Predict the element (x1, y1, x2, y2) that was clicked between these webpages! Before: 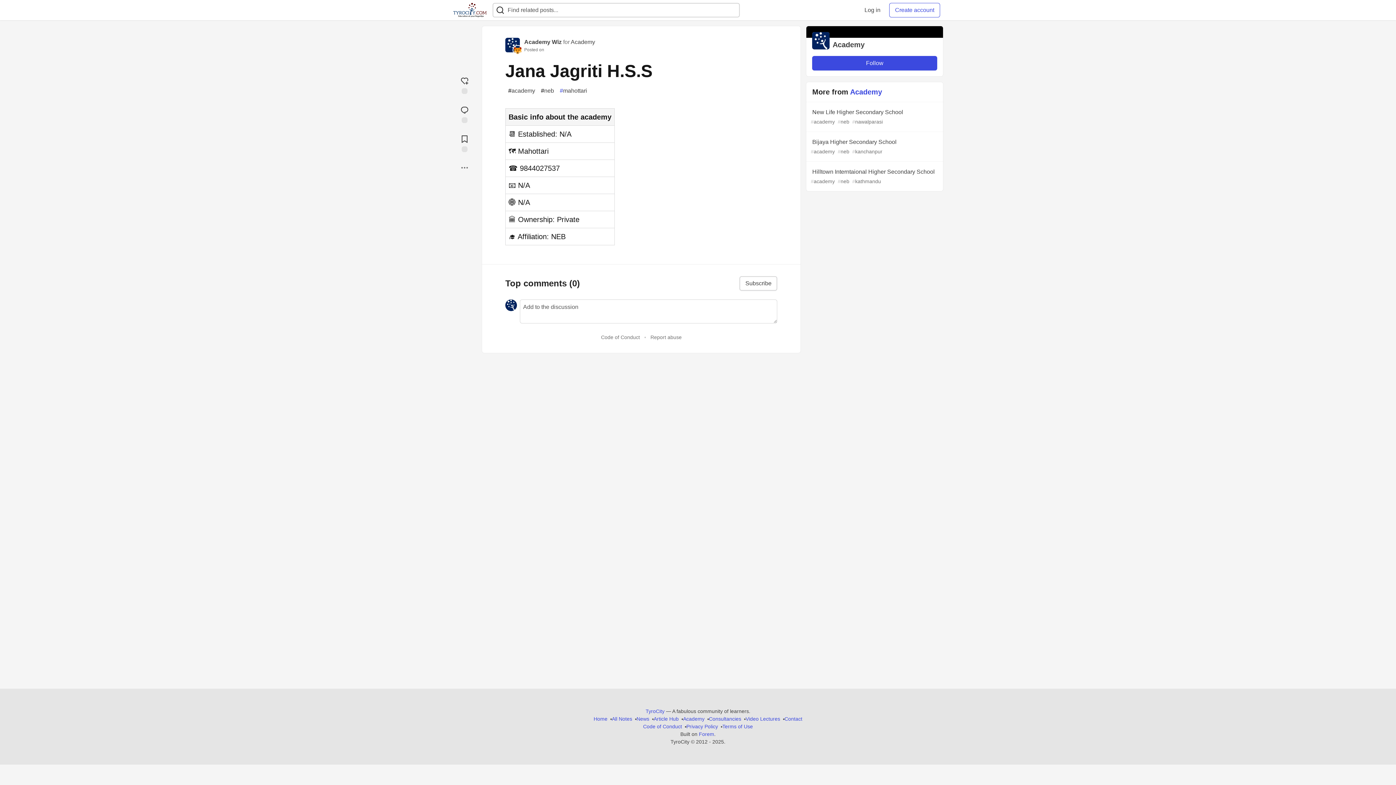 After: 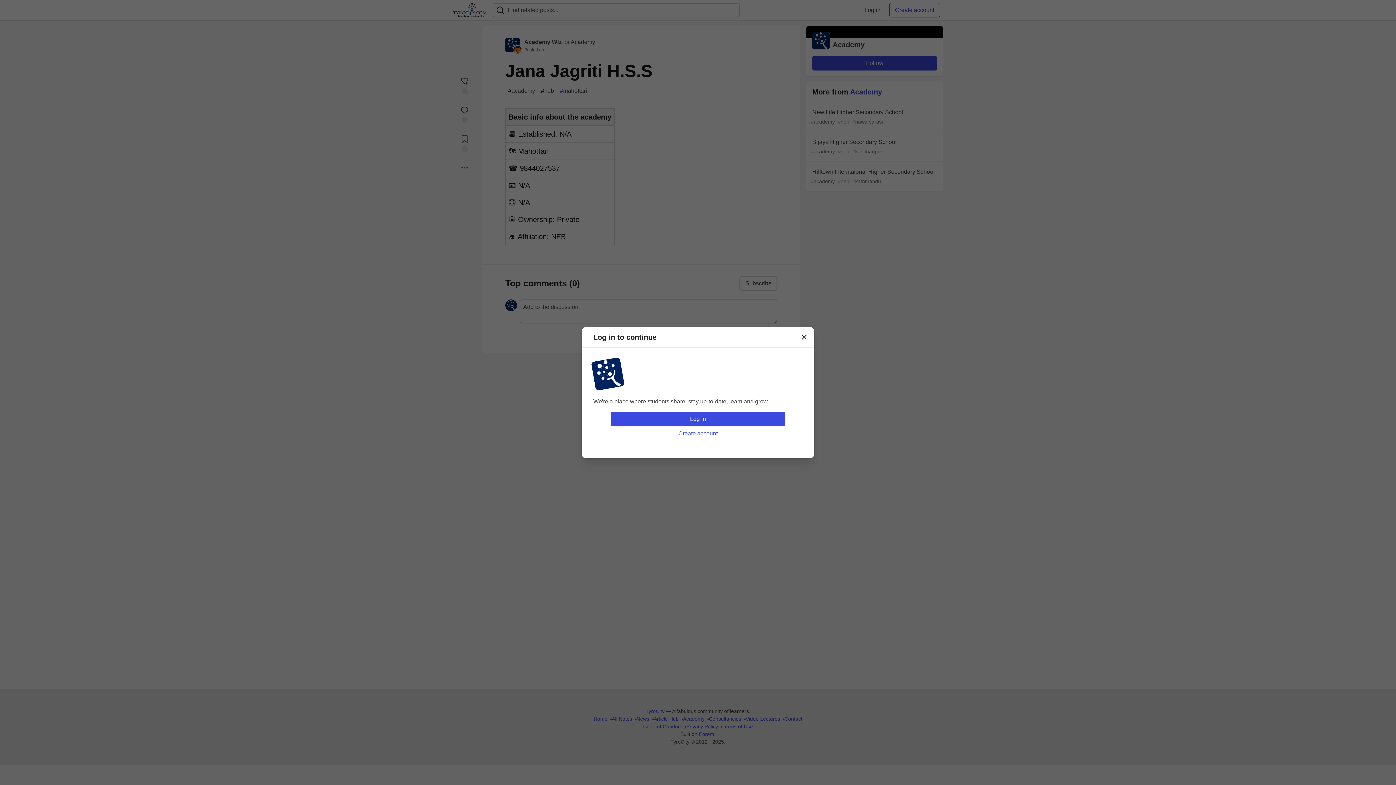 Action: bbox: (453, 131, 476, 154) label: Add to reading list